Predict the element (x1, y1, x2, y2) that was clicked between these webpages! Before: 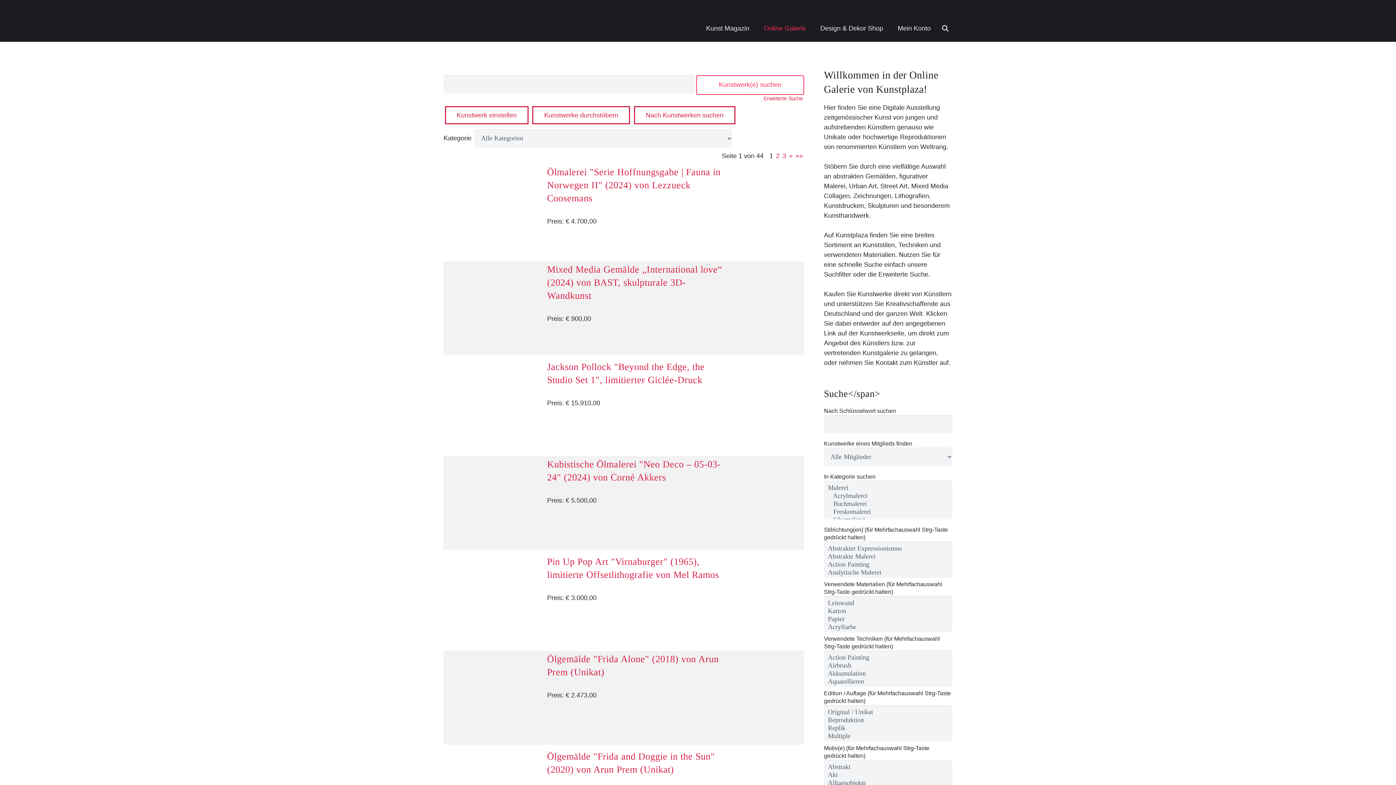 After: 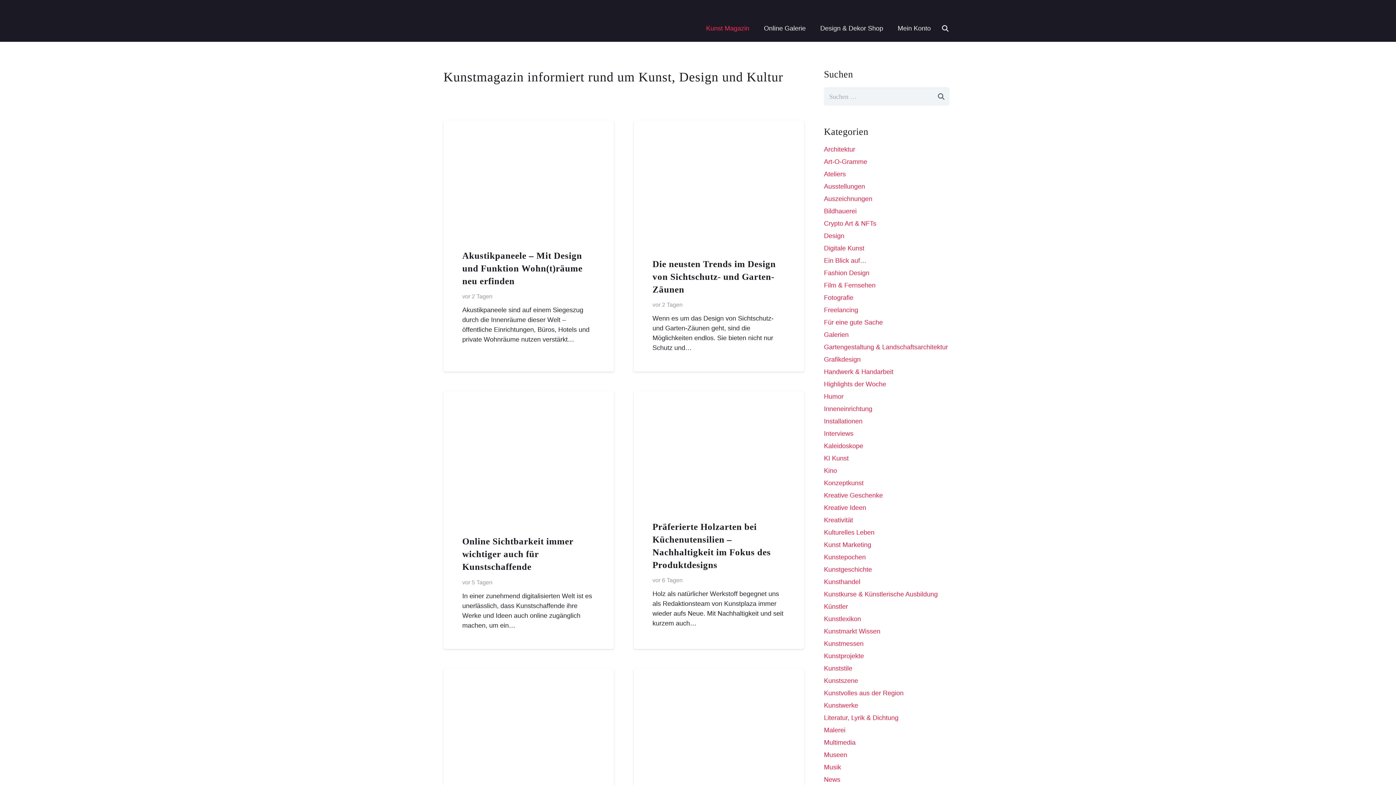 Action: label: Kunst Magazin bbox: (699, 19, 756, 37)